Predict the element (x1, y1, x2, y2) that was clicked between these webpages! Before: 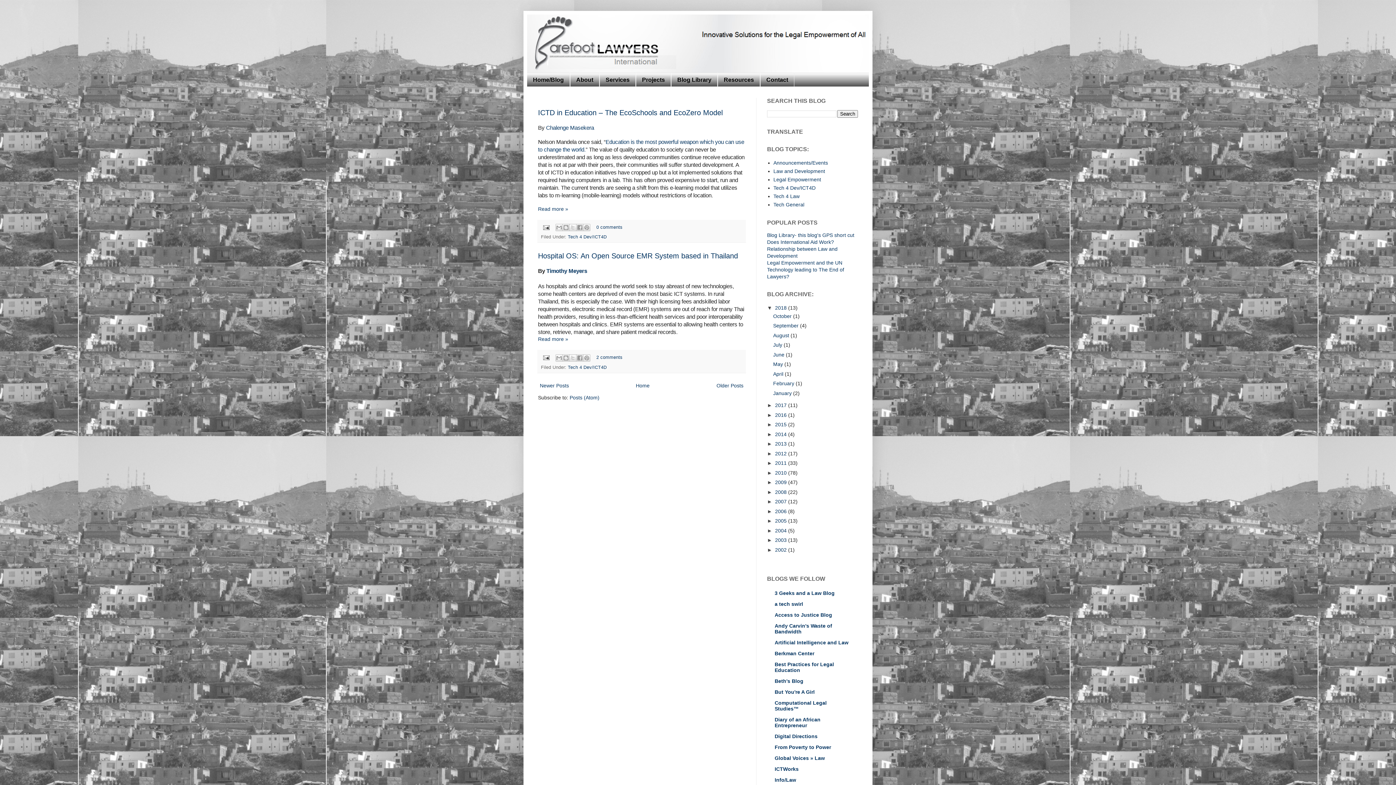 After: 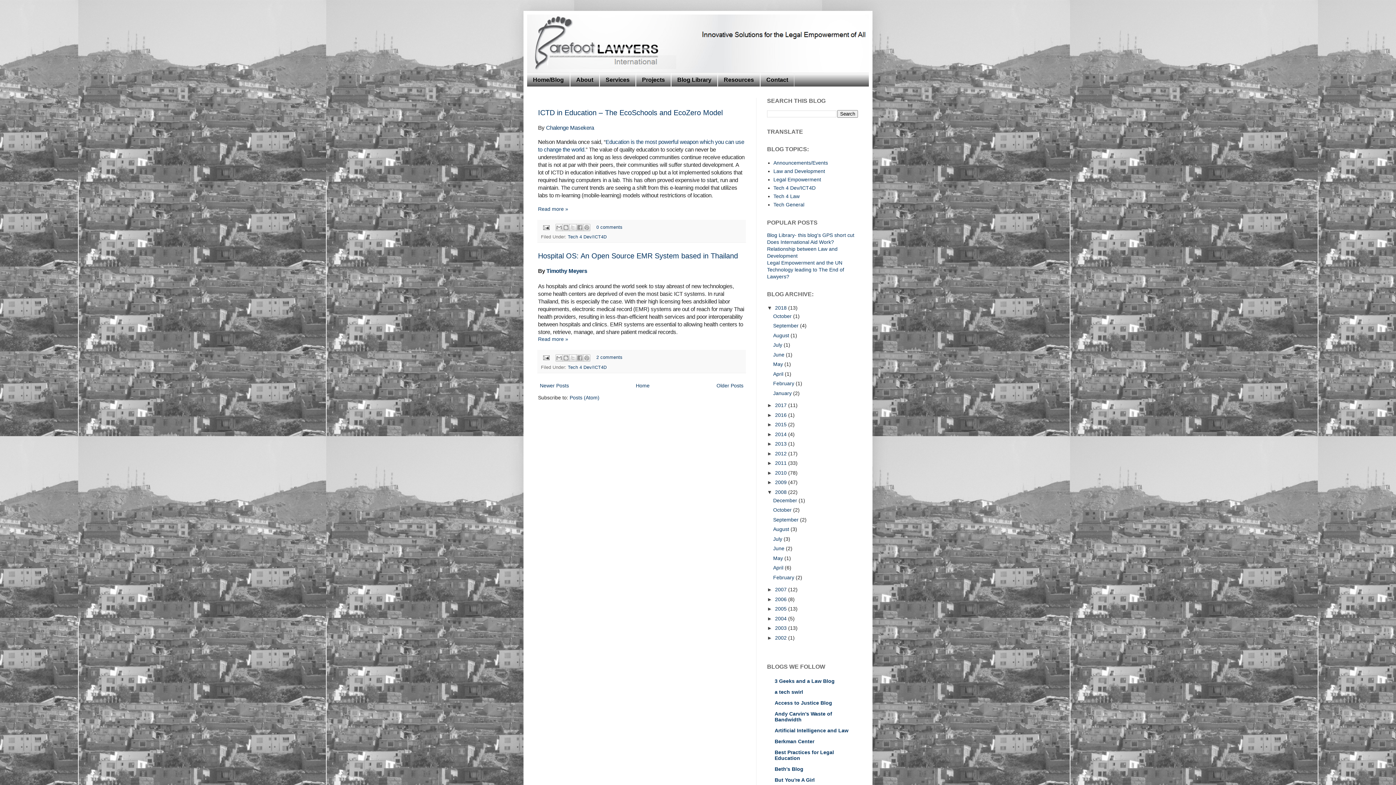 Action: bbox: (767, 489, 775, 495) label: ►  